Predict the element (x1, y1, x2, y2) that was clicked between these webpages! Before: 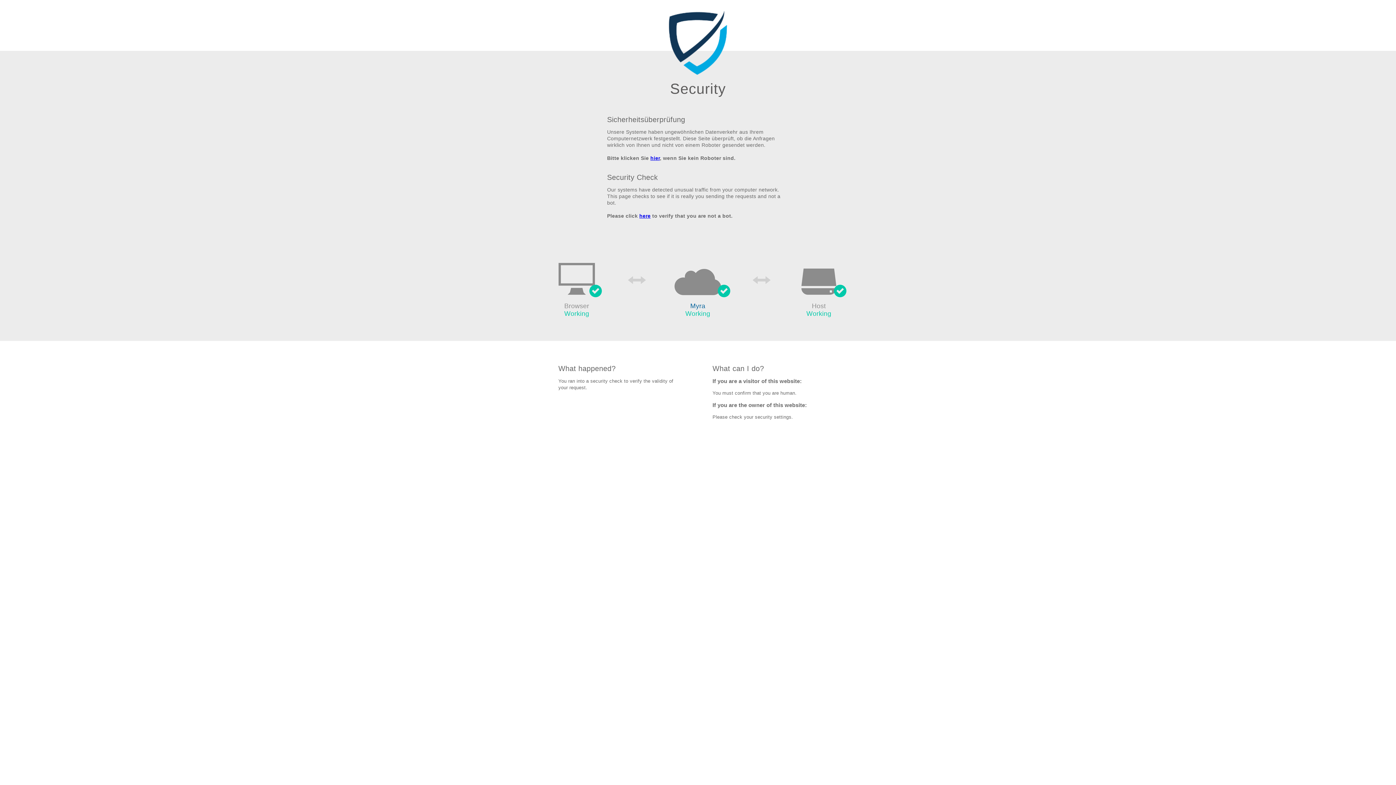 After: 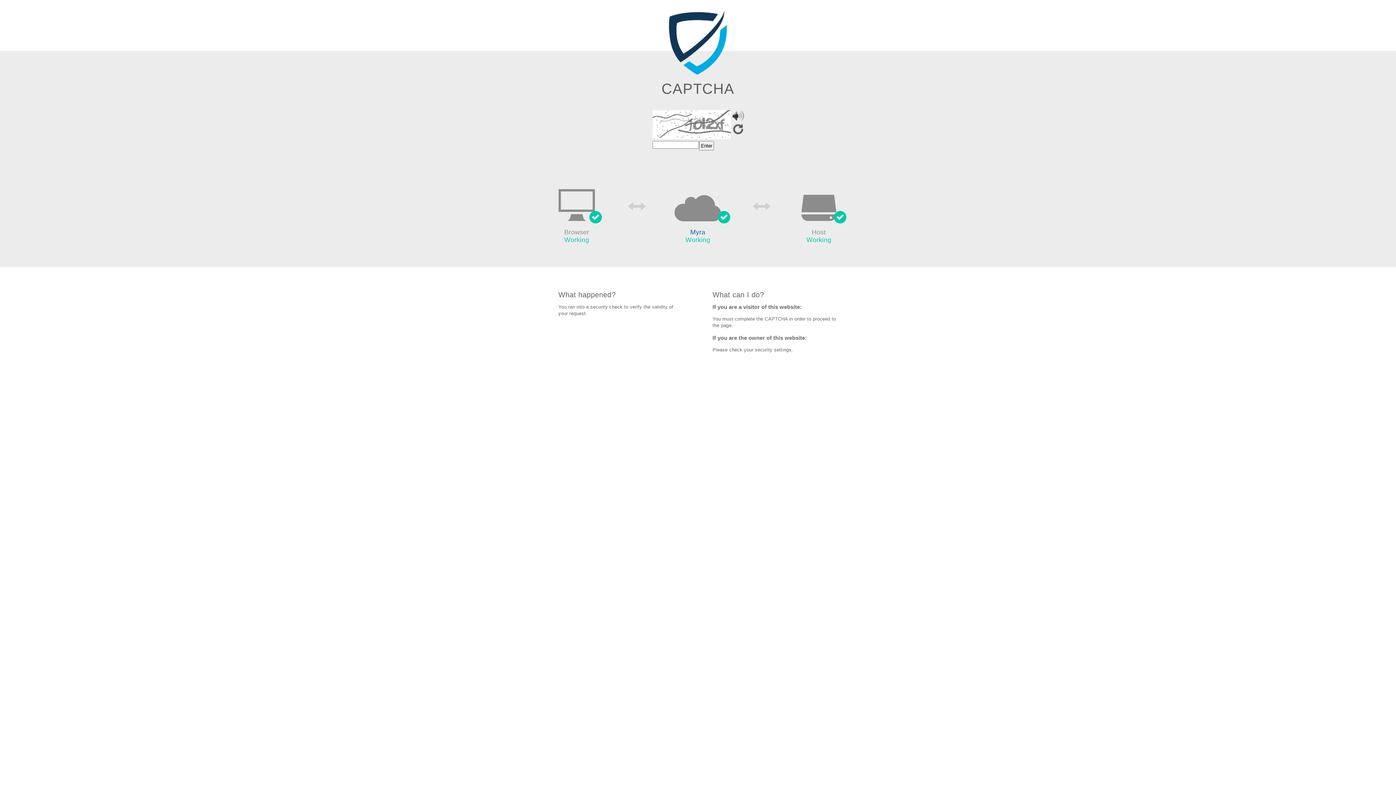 Action: label: hier bbox: (650, 155, 660, 161)